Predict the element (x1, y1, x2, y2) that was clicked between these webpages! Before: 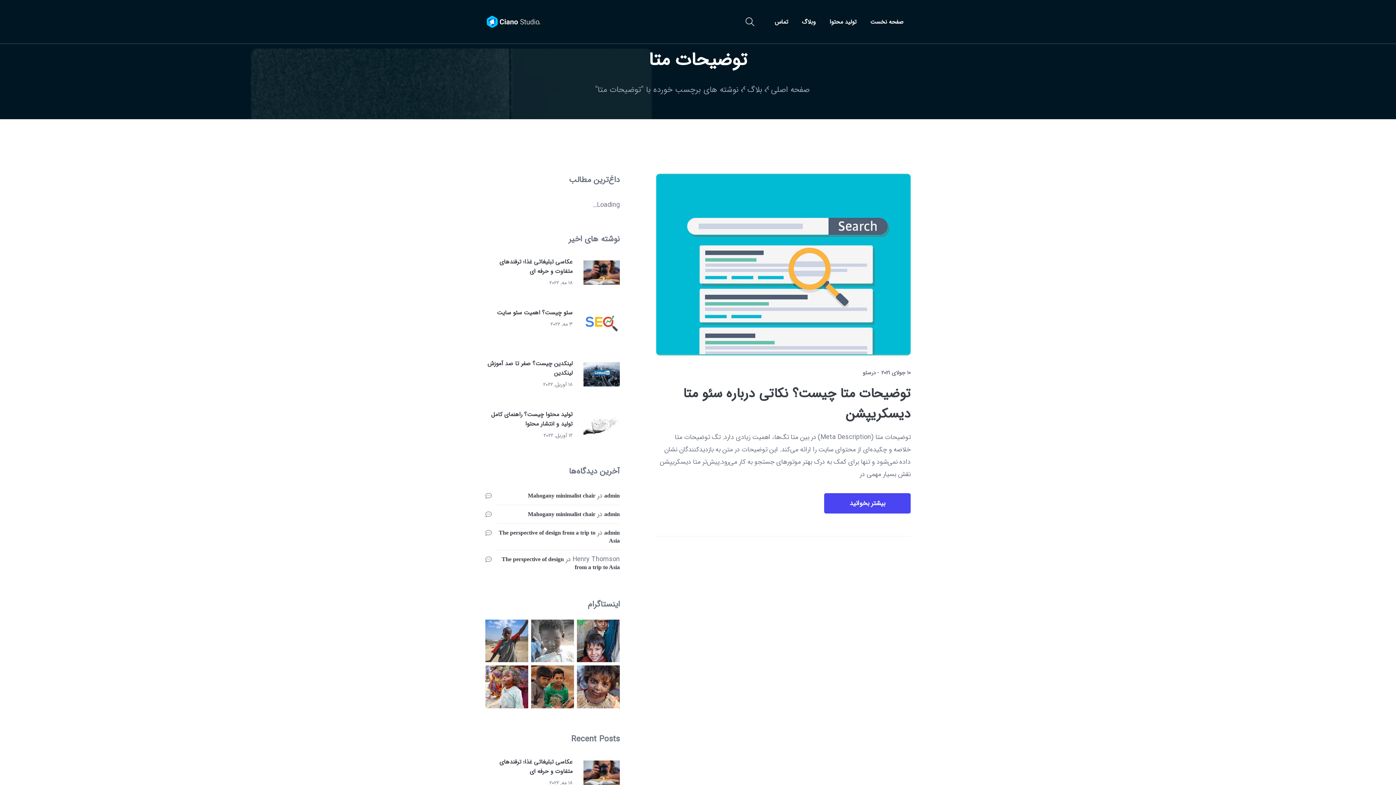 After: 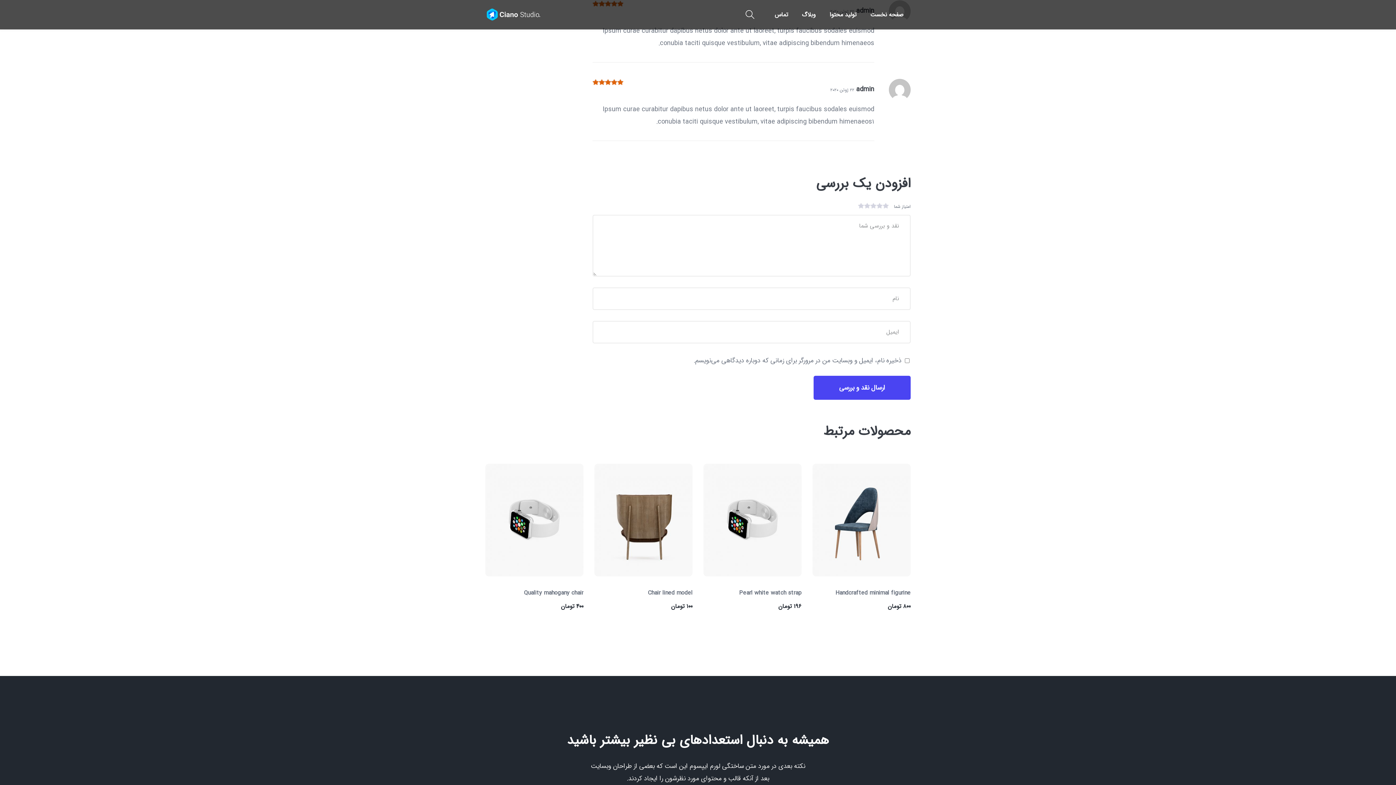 Action: bbox: (528, 511, 595, 517) label: Mahogany minimalist chair